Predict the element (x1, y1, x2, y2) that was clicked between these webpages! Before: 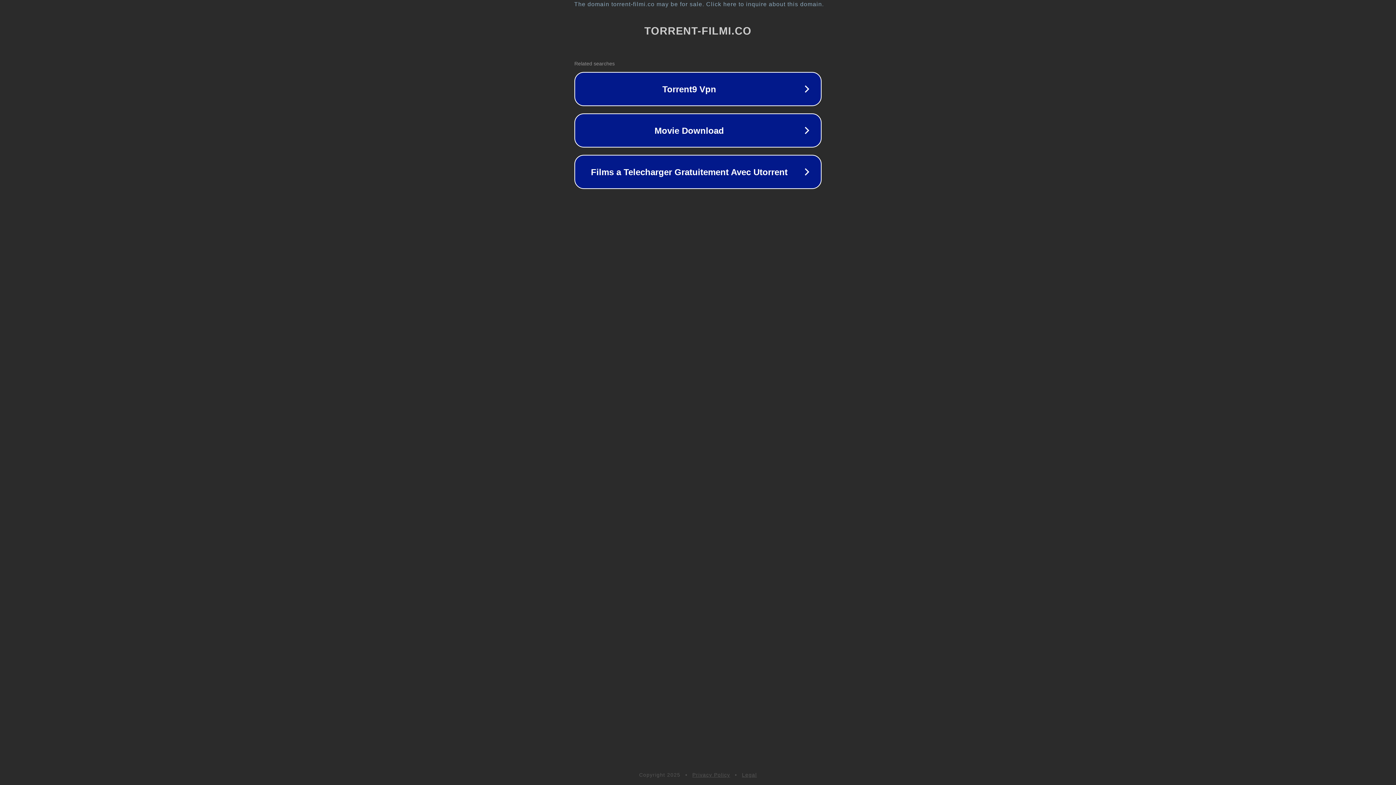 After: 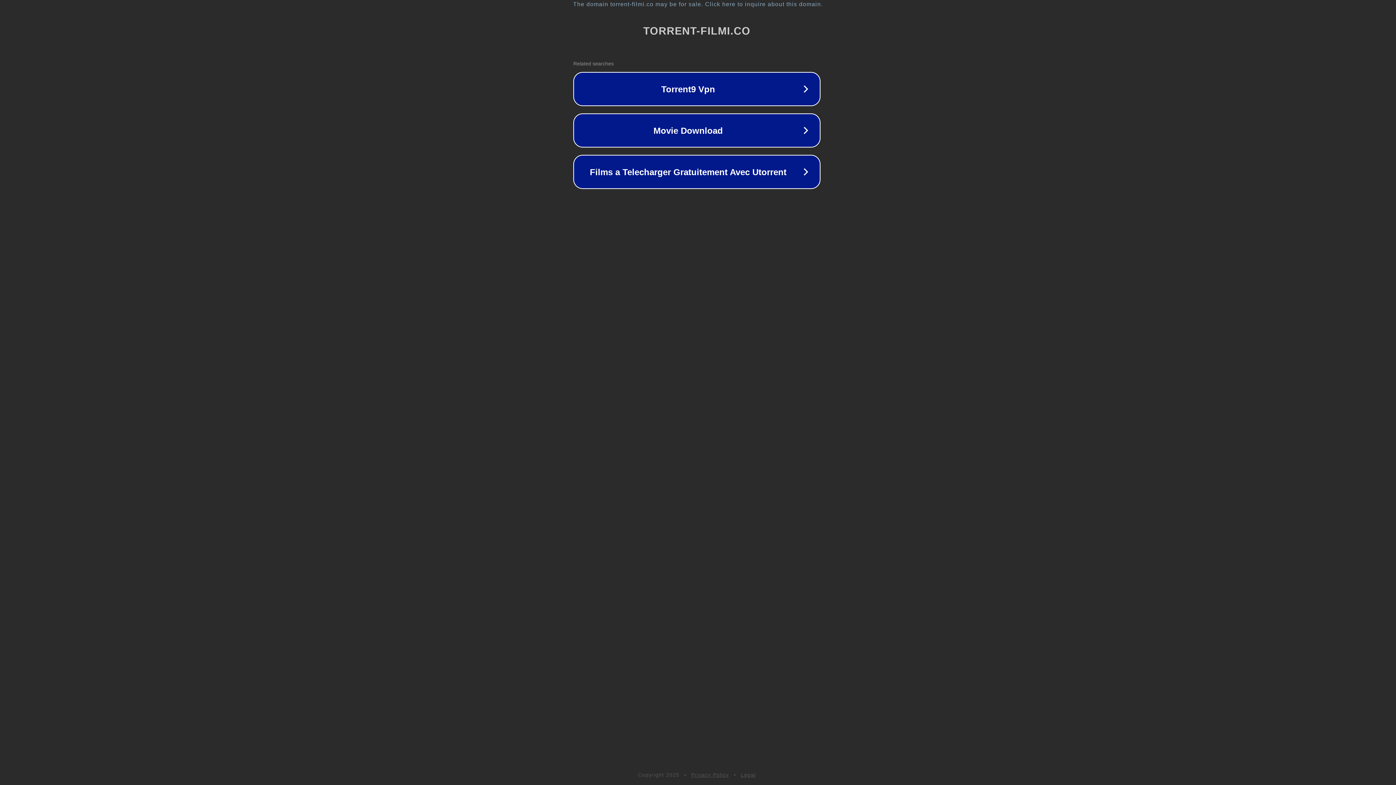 Action: label: The domain torrent-filmi.co may be for sale. Click here to inquire about this domain. bbox: (1, 1, 1397, 7)